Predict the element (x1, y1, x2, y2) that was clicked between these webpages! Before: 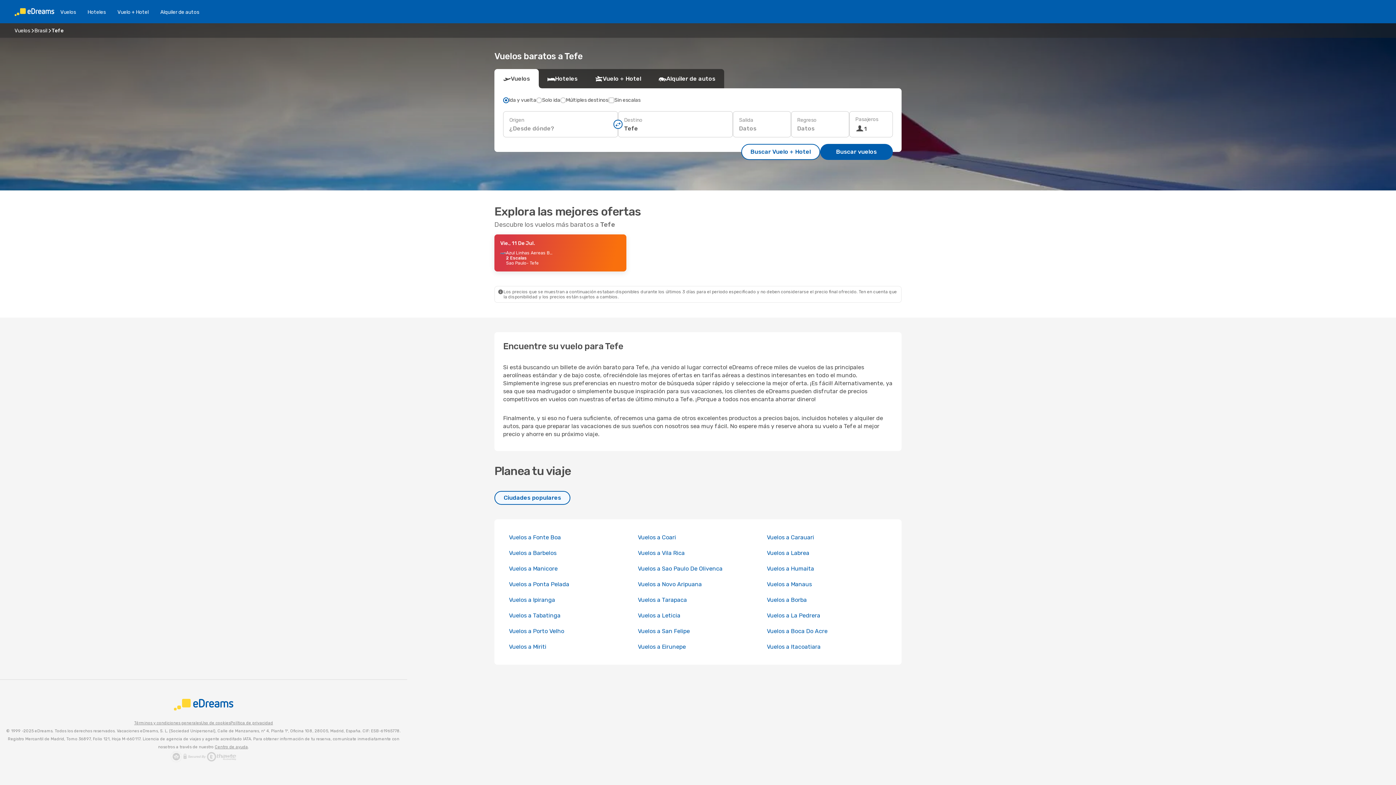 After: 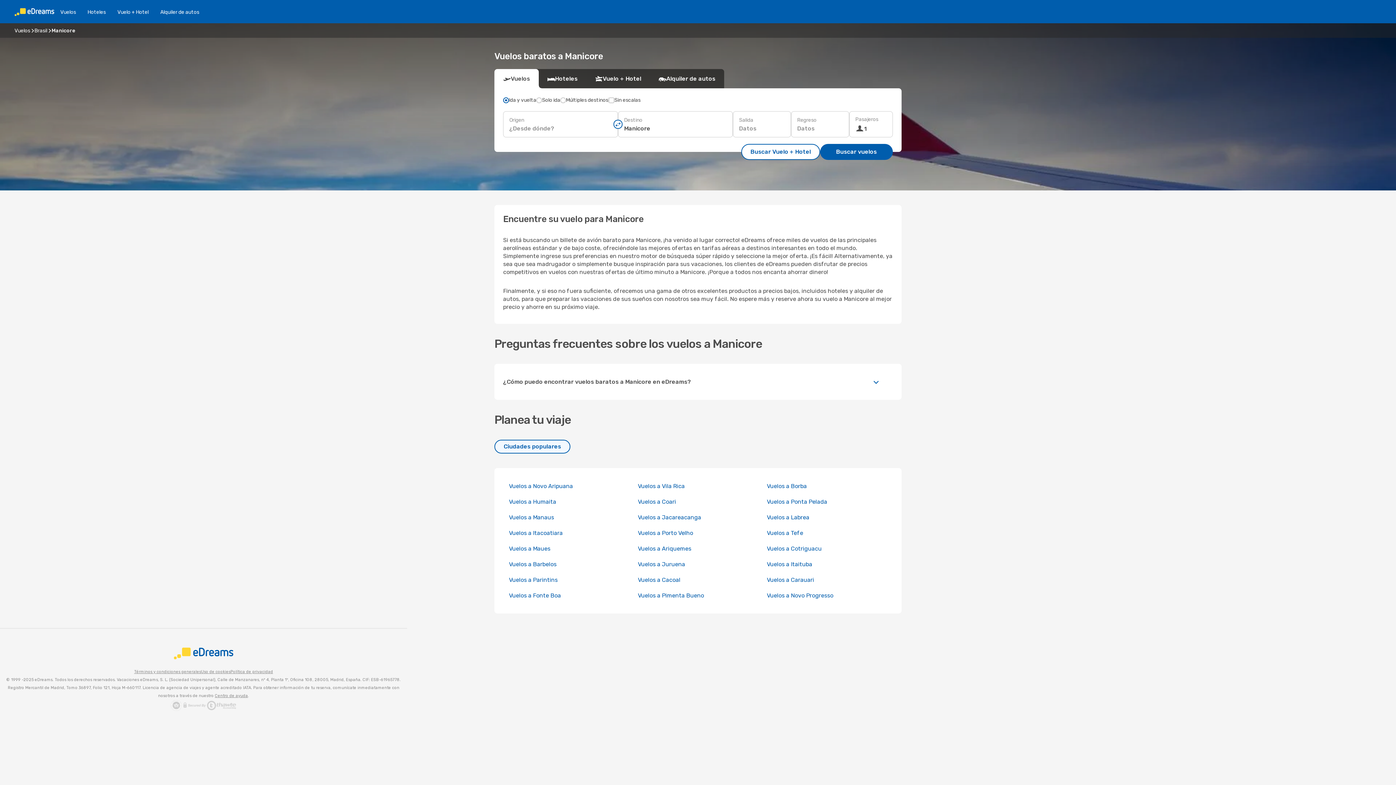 Action: bbox: (509, 565, 557, 572) label: Vuelos a Manicore